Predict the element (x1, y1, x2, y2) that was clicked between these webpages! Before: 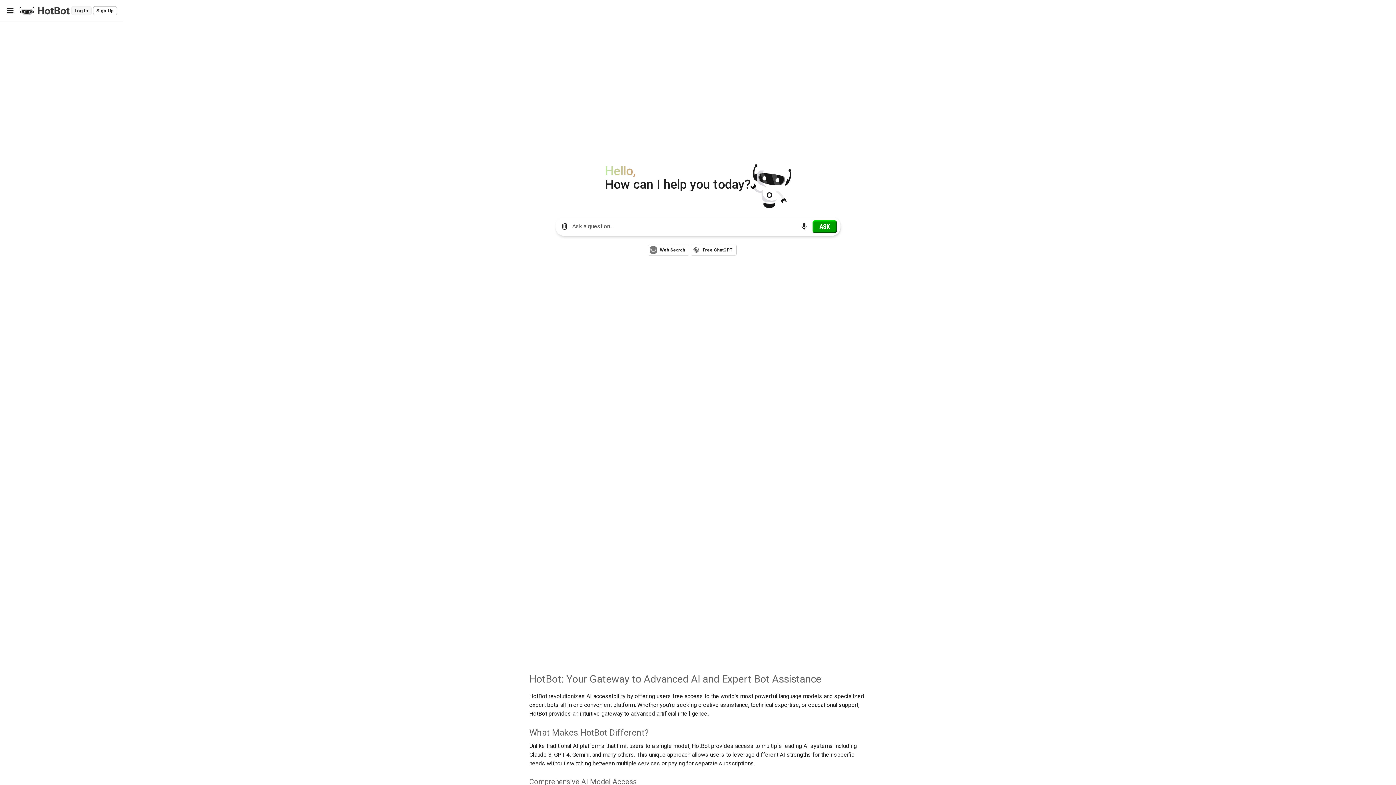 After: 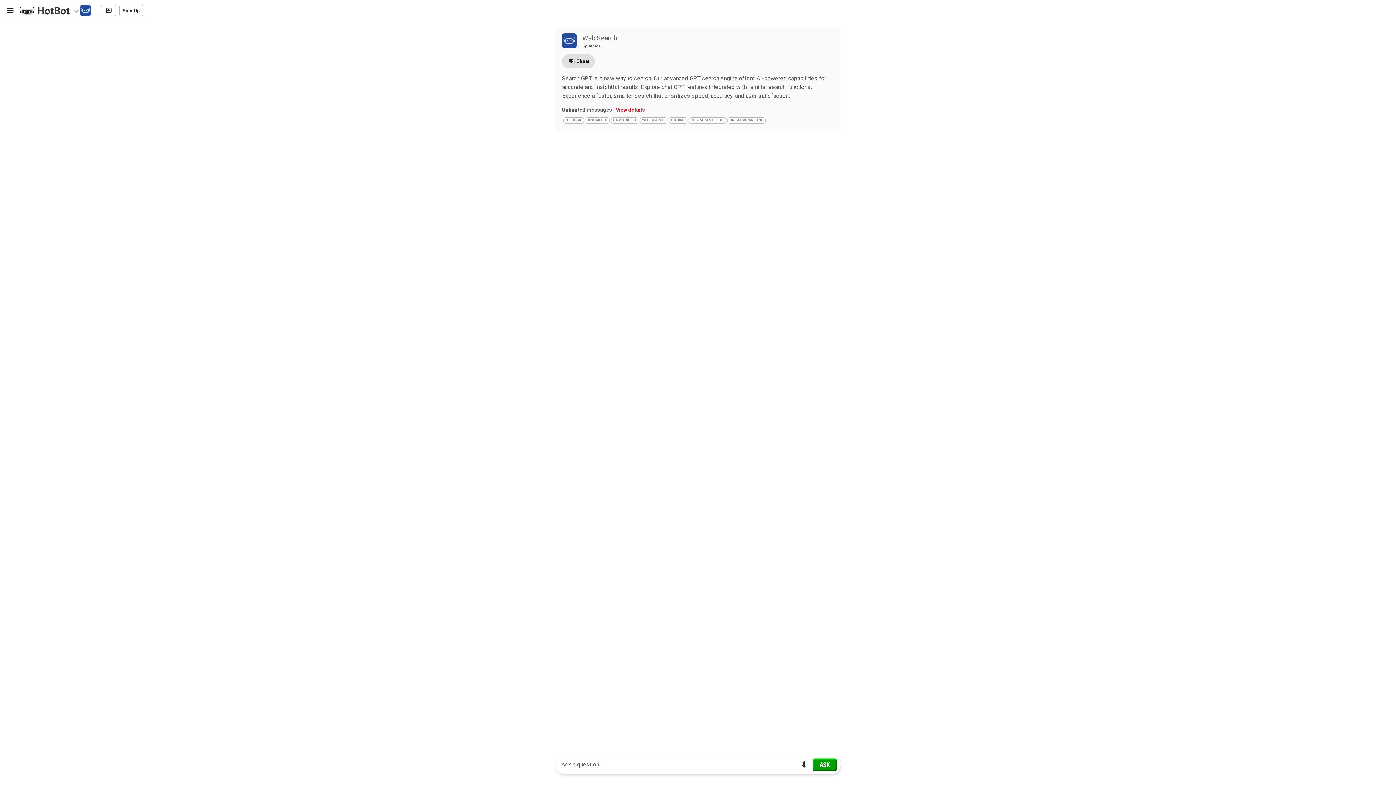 Action: bbox: (648, 244, 689, 255) label: Web Search